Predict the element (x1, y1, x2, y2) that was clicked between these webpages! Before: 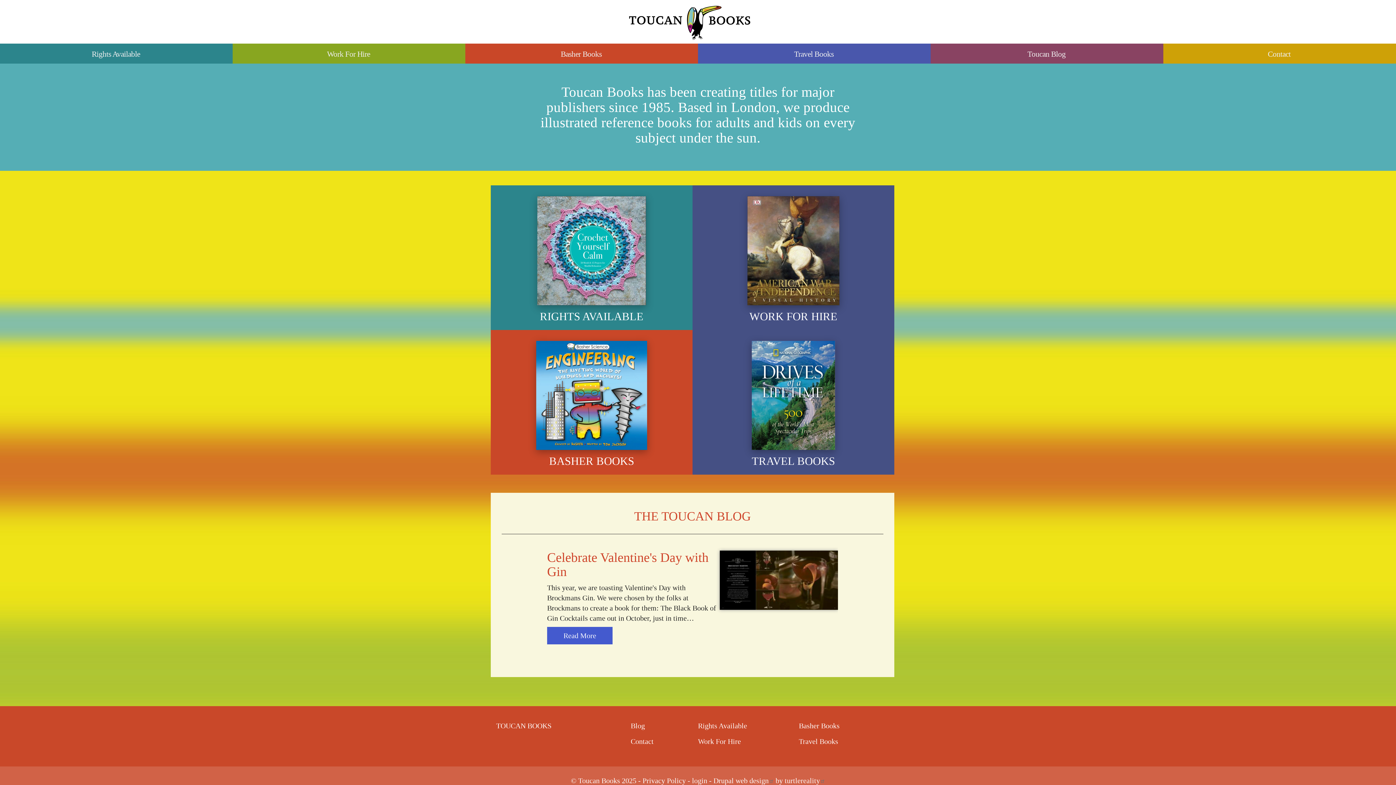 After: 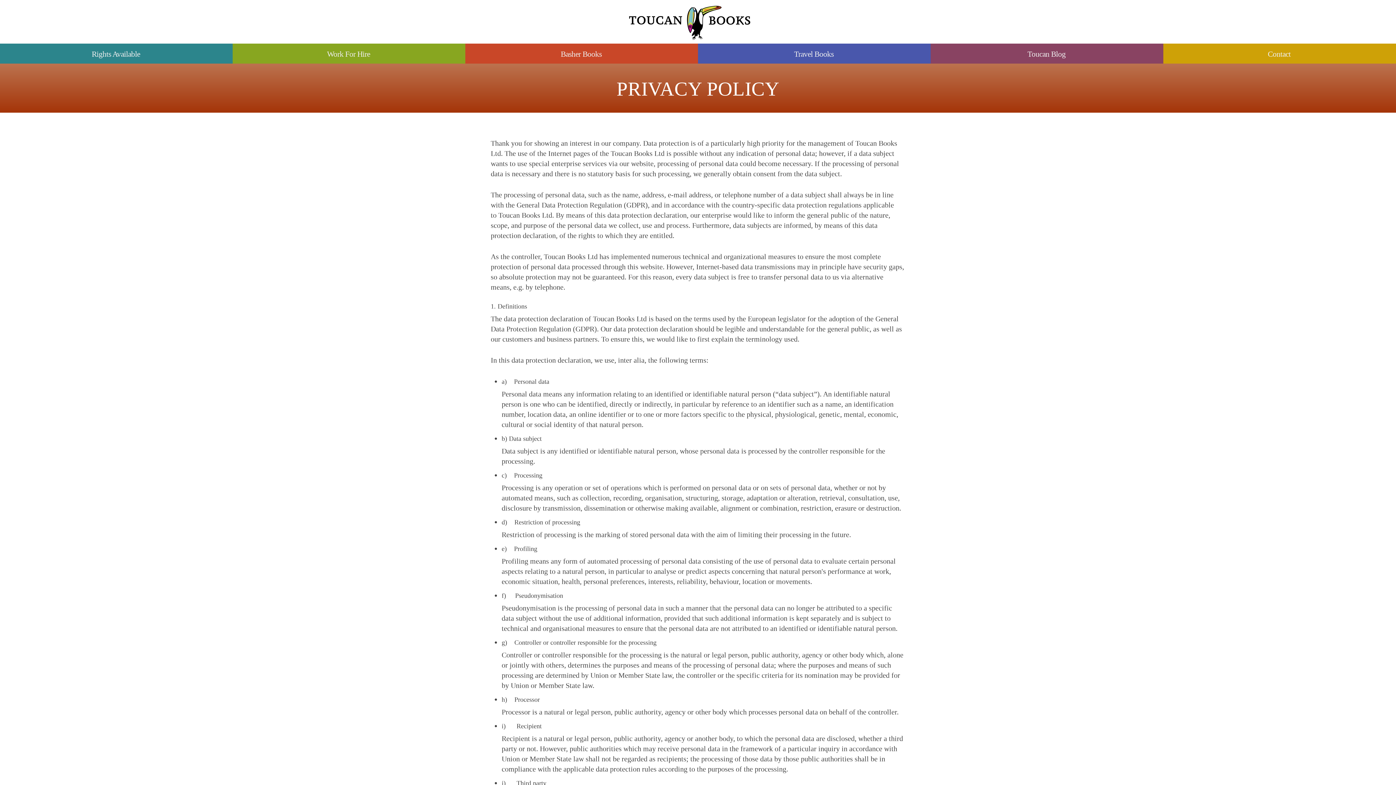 Action: label: Privacy Policy bbox: (642, 777, 686, 785)